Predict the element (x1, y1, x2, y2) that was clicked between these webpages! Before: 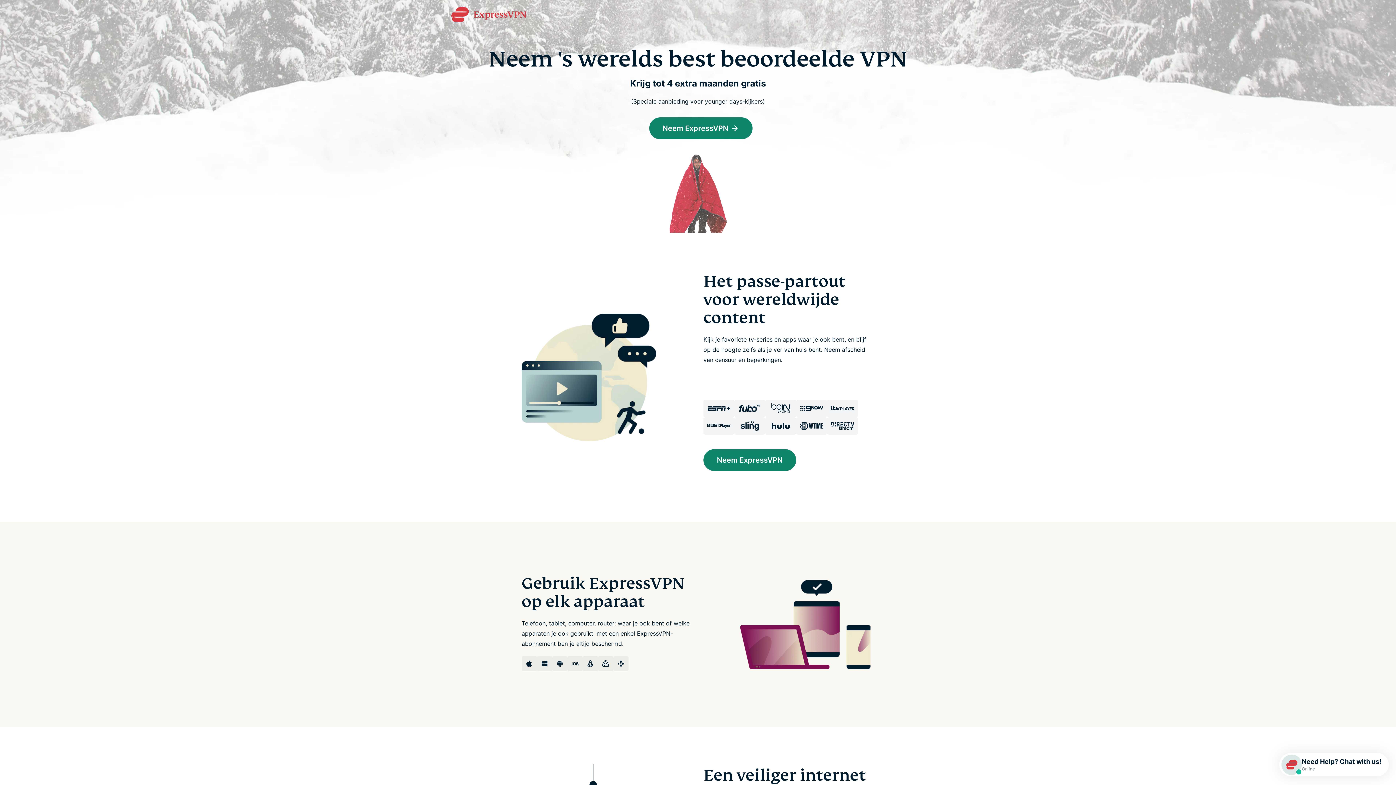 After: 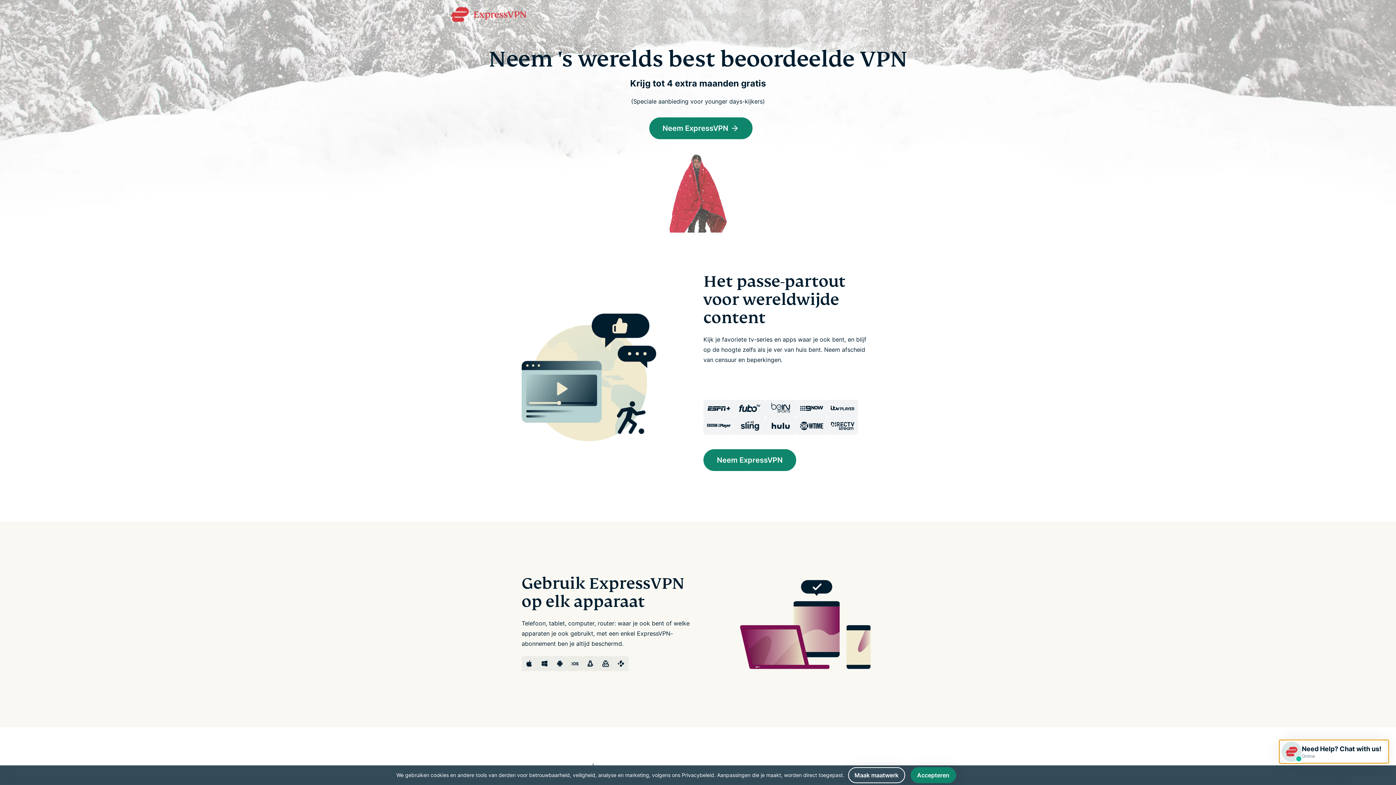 Action: label: Need Help? Chat with us!

Online bbox: (1279, 754, 1389, 778)